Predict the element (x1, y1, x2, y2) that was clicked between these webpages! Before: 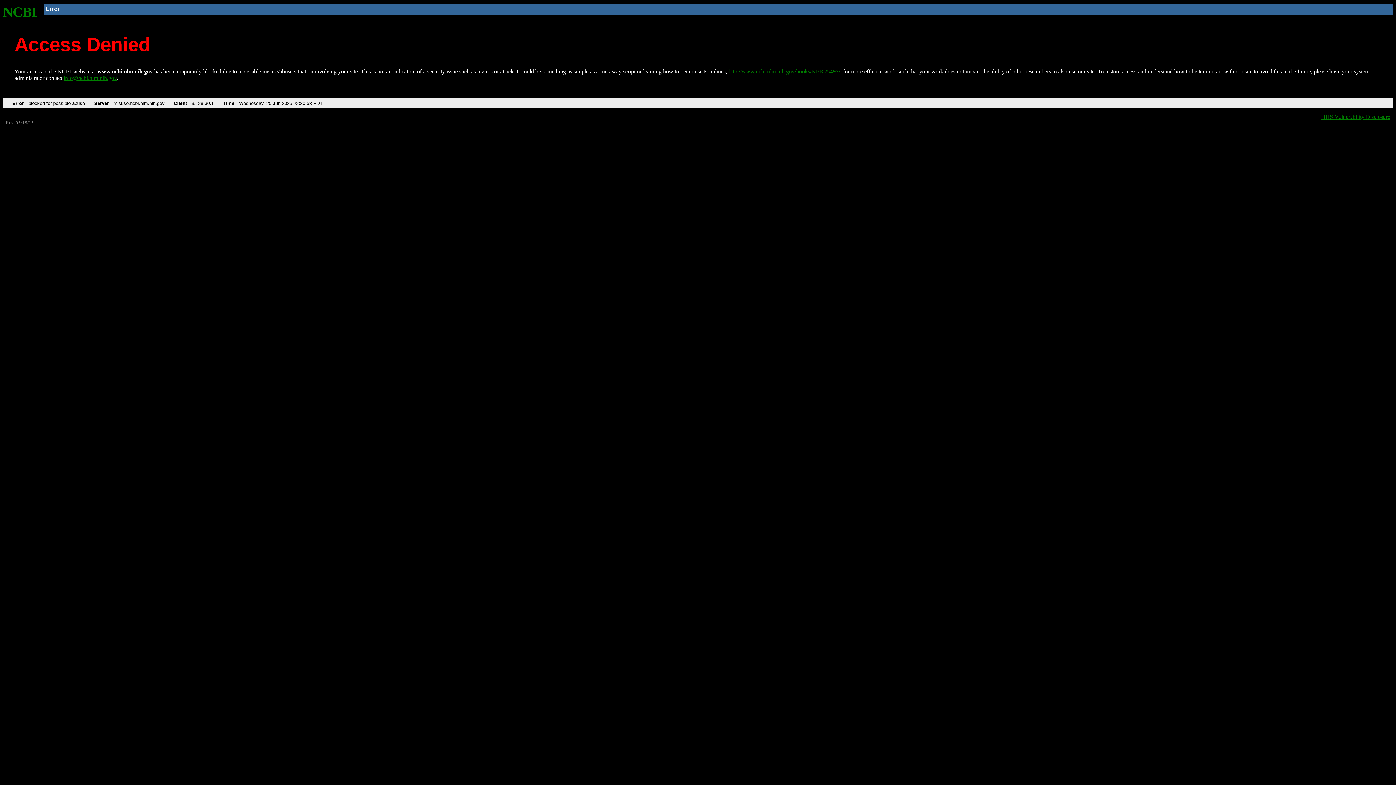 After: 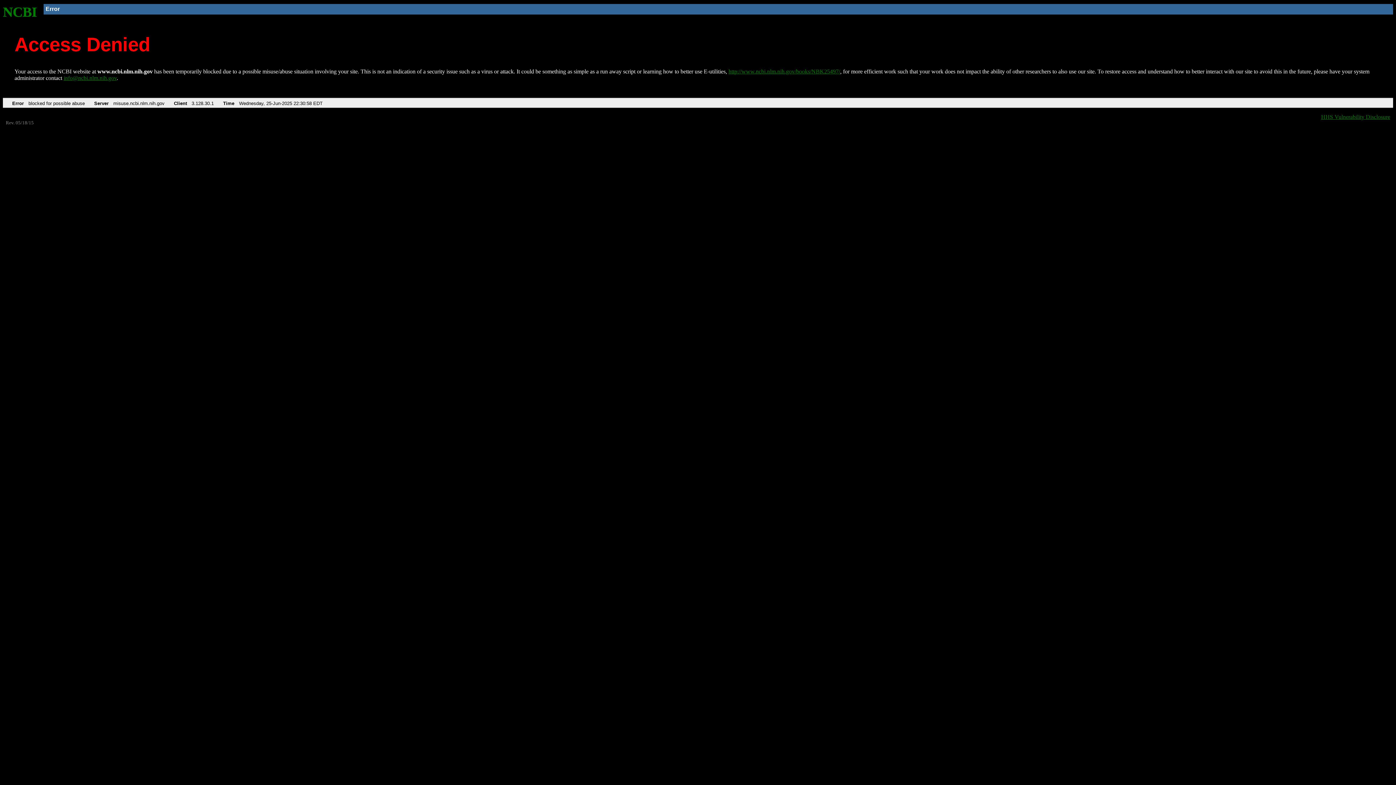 Action: label: info@ncbi.nlm.nih.gov bbox: (63, 75, 116, 81)